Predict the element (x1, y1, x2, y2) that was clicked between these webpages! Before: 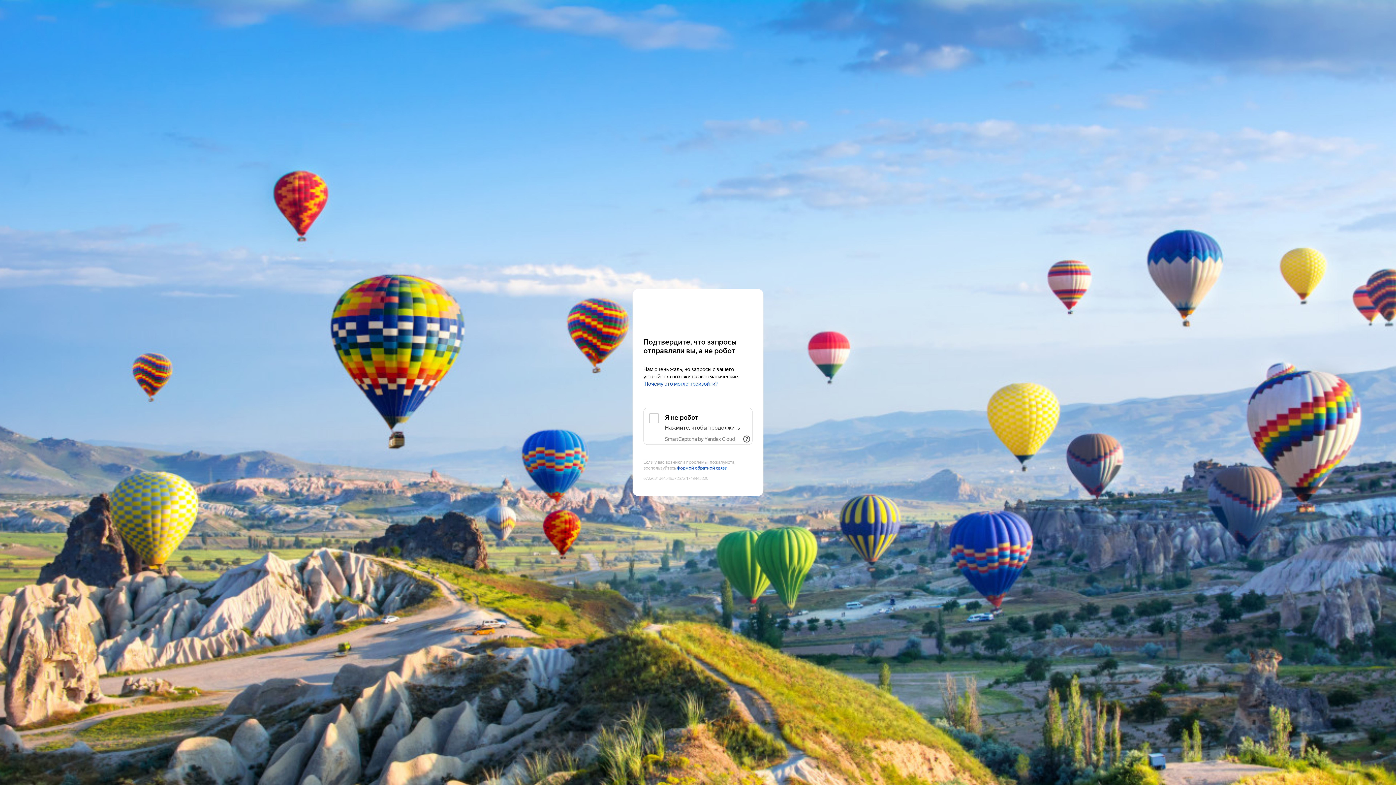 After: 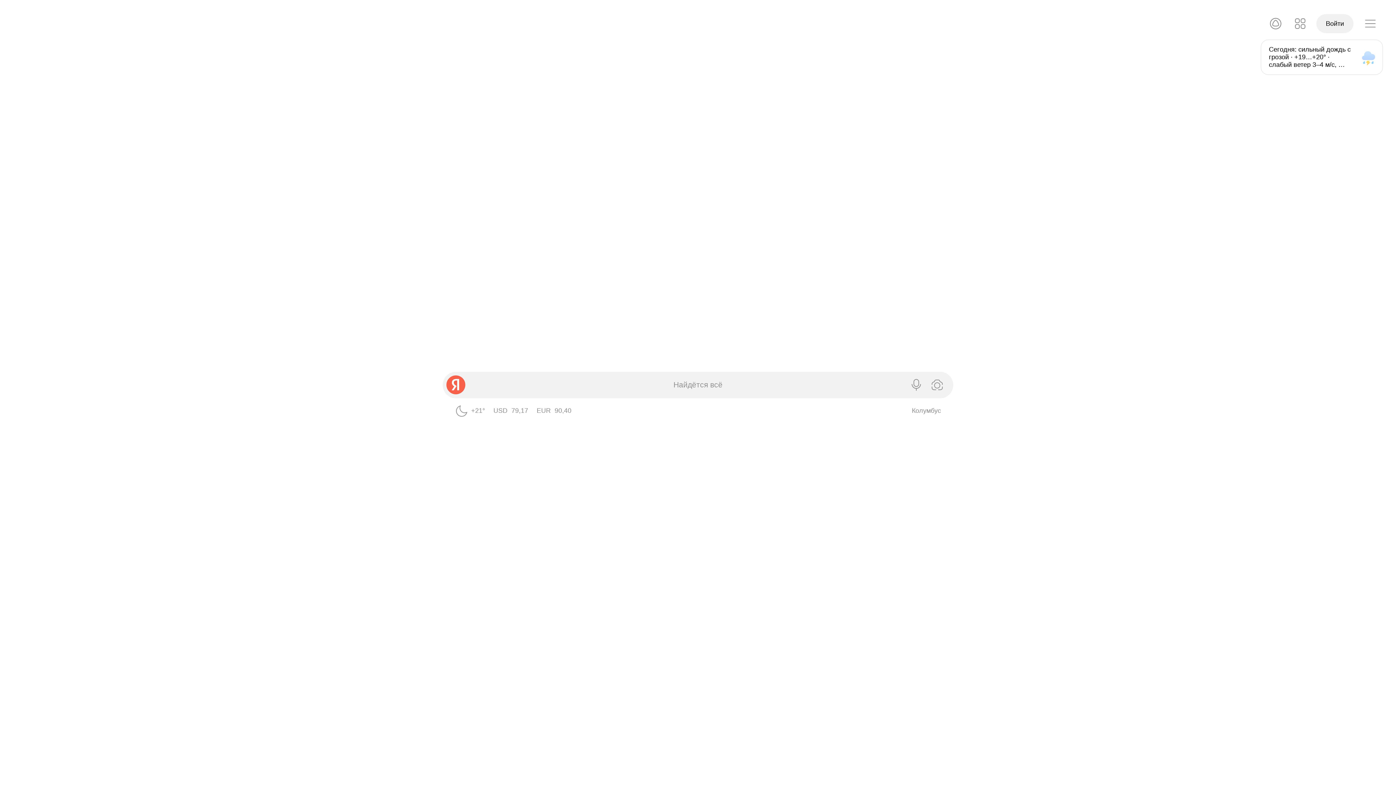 Action: label: Yandex bbox: (643, 303, 752, 316)